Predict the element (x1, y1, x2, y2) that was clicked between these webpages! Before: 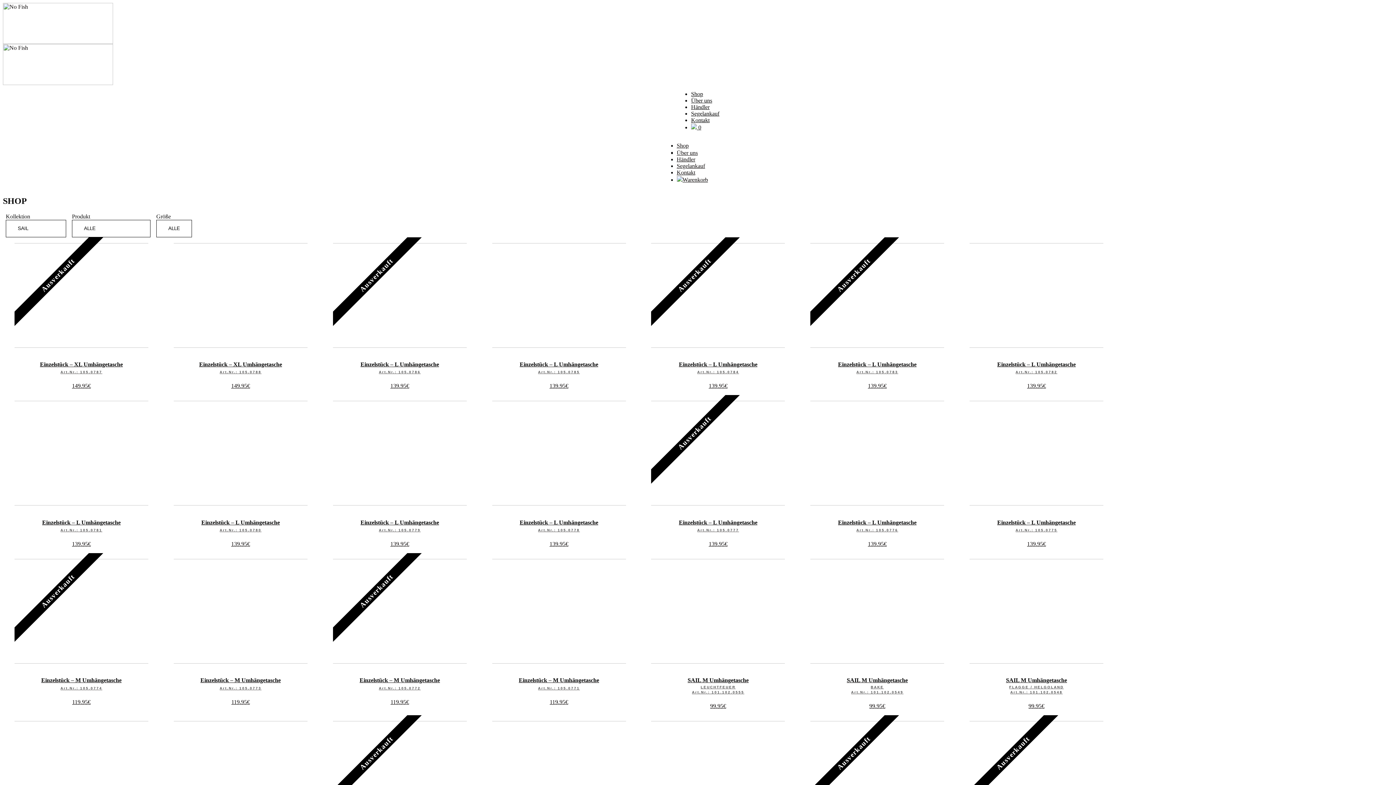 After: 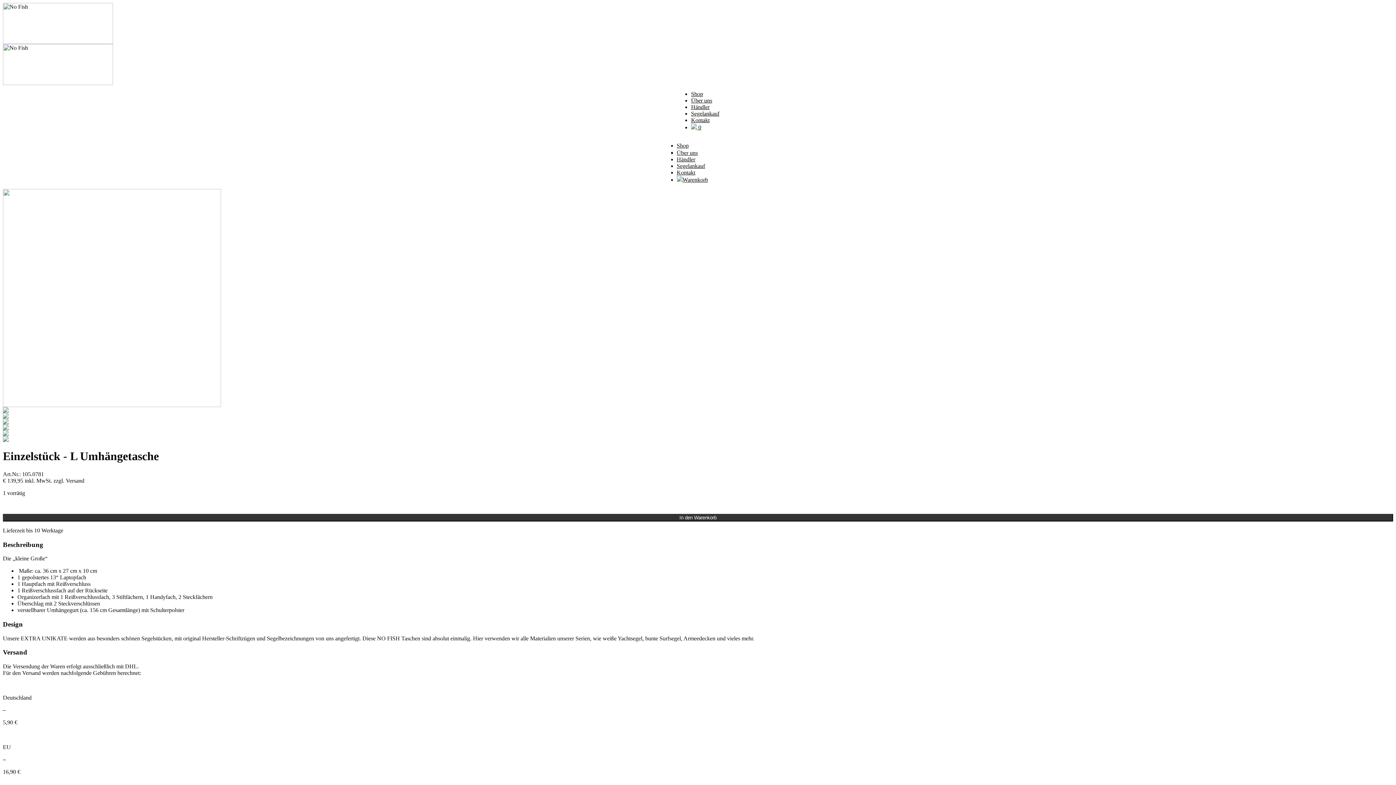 Action: label: Ausverkauft
Einzelstück – L Umhängetasche
Art.Nr.: 105.0781

139.95€ bbox: (2, 395, 160, 553)